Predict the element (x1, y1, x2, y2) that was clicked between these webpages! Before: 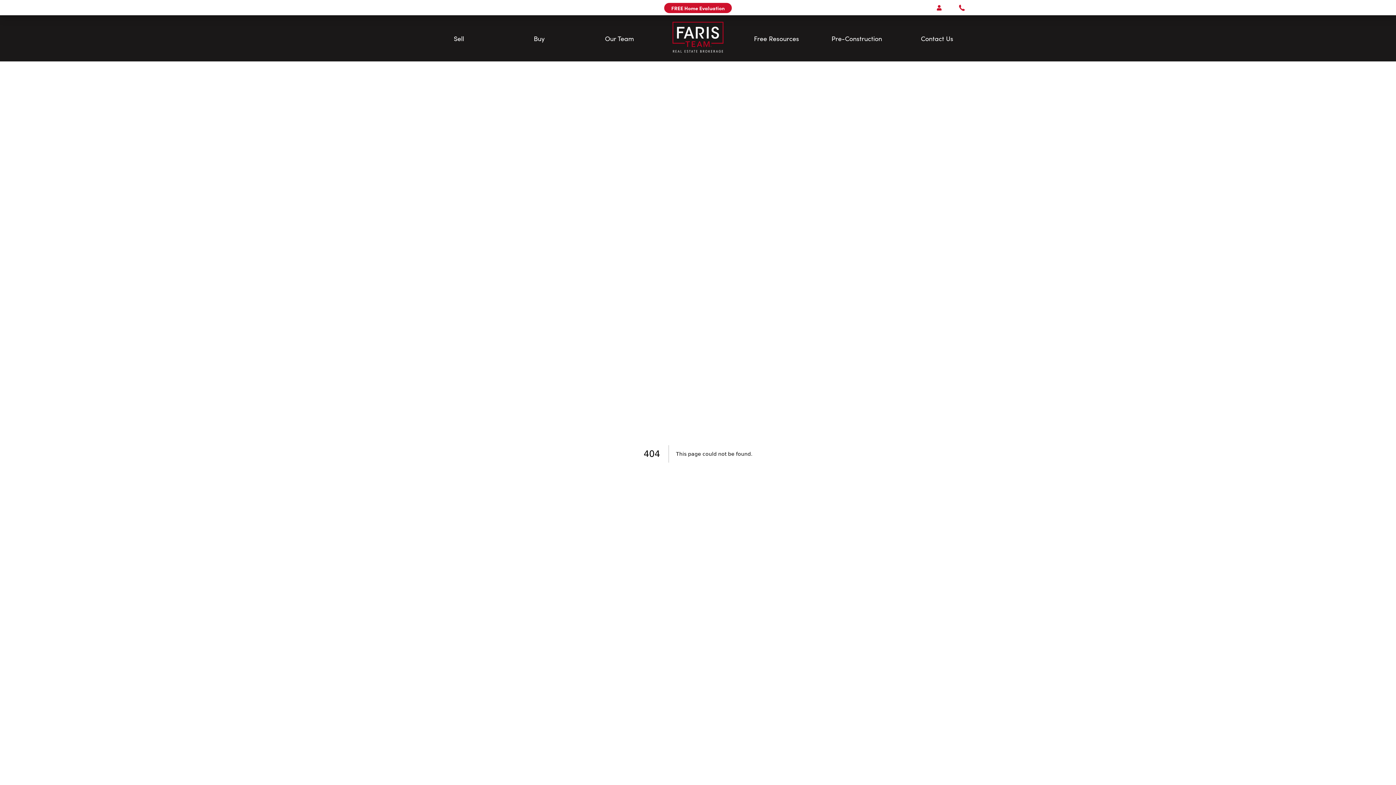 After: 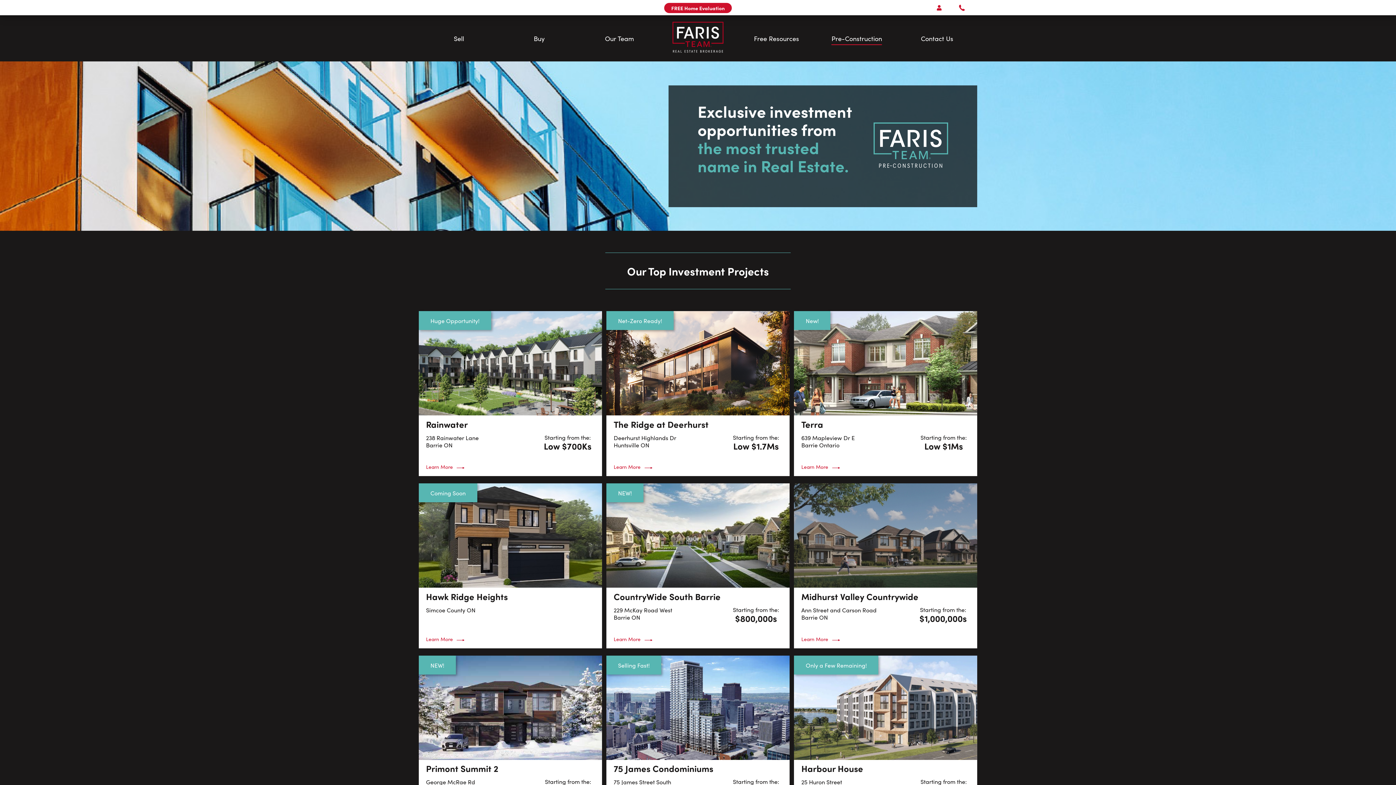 Action: label: Pre-Construction bbox: (831, 35, 882, 41)